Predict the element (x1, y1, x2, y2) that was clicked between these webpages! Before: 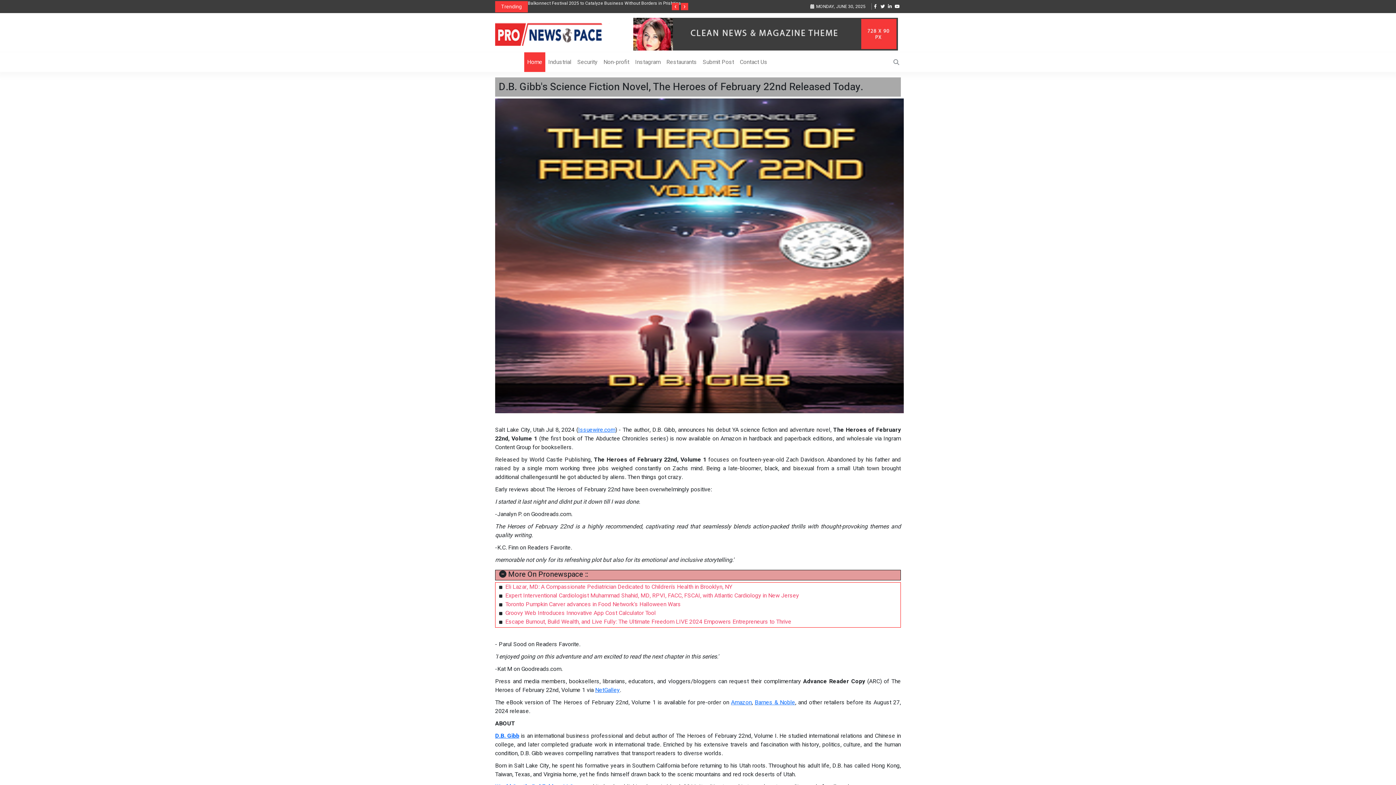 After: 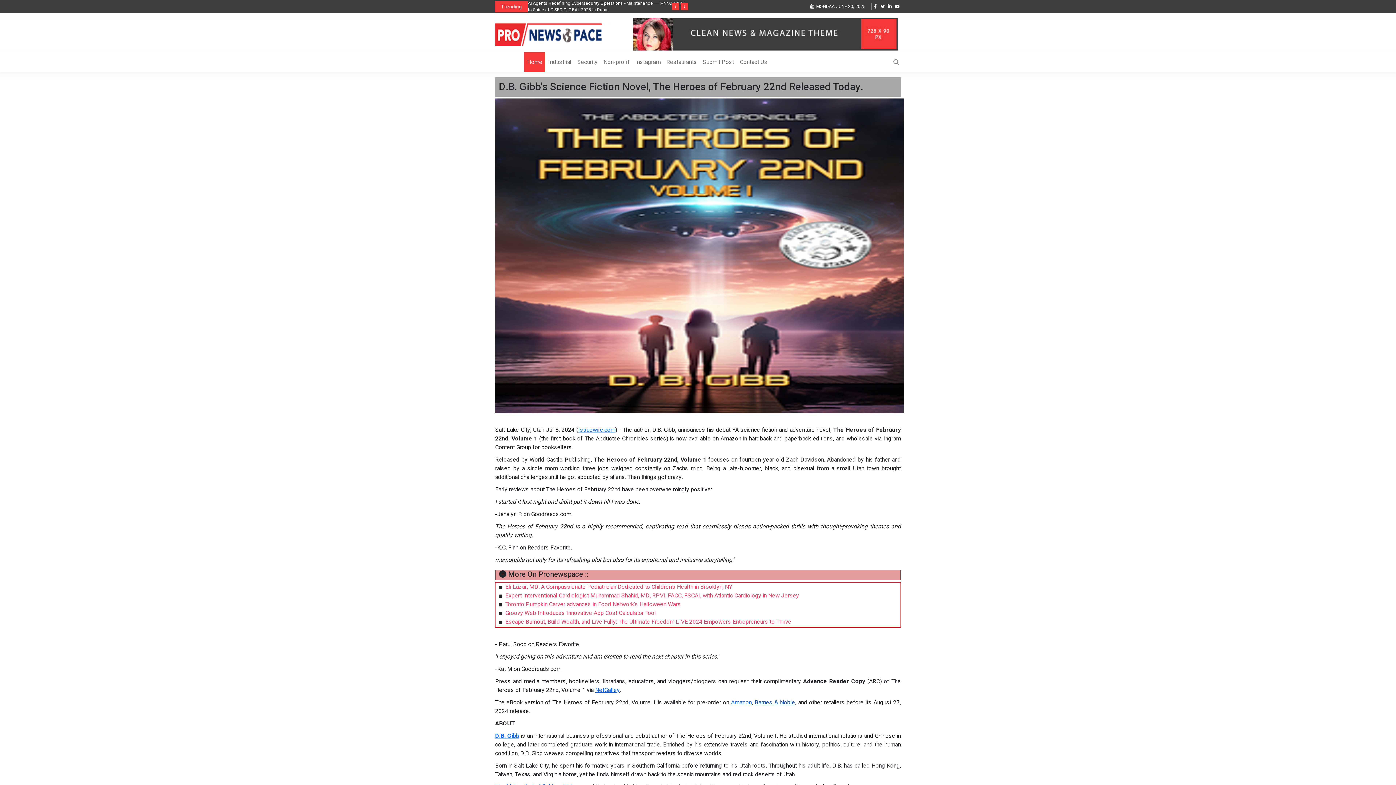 Action: label: Barnes & Noble bbox: (754, 698, 795, 707)